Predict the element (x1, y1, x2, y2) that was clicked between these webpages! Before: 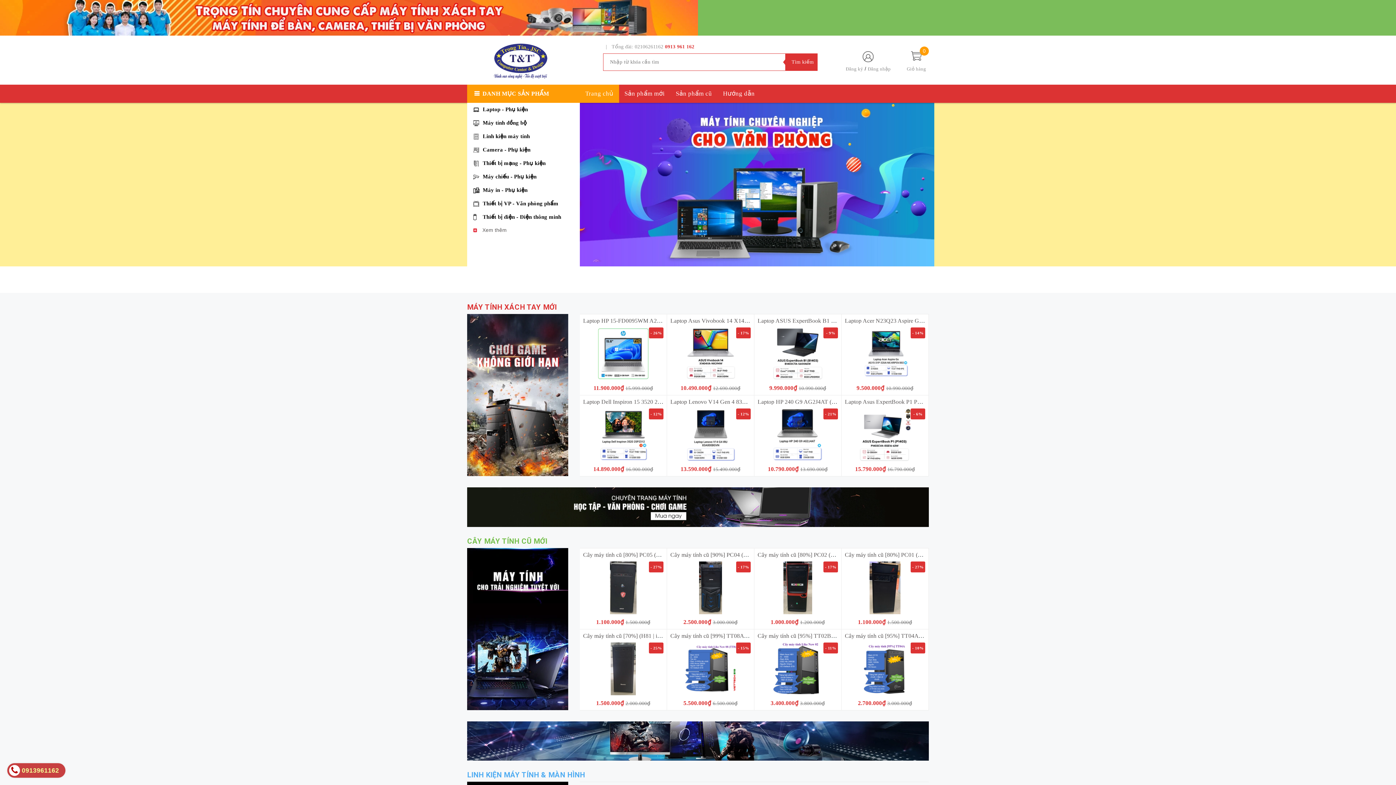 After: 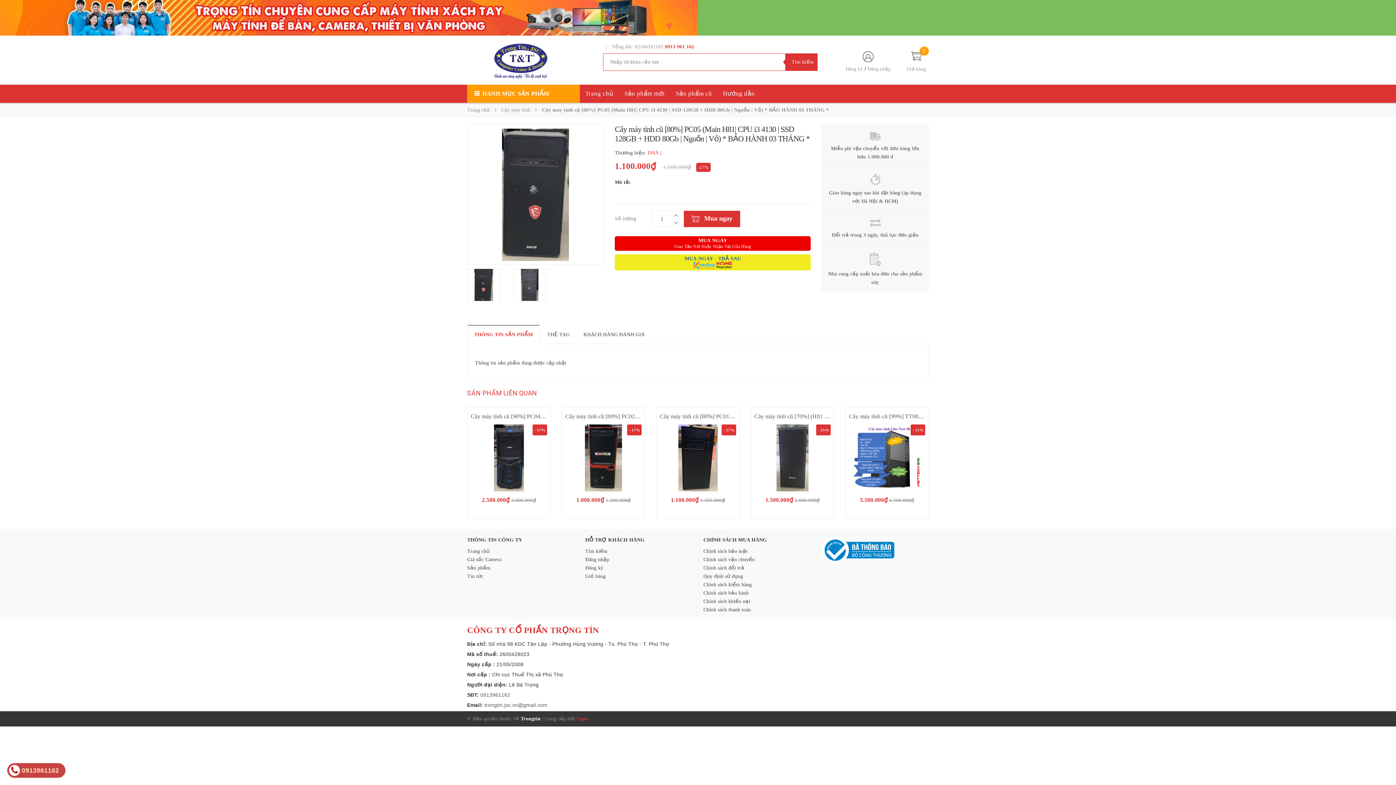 Action: bbox: (583, 561, 663, 614)